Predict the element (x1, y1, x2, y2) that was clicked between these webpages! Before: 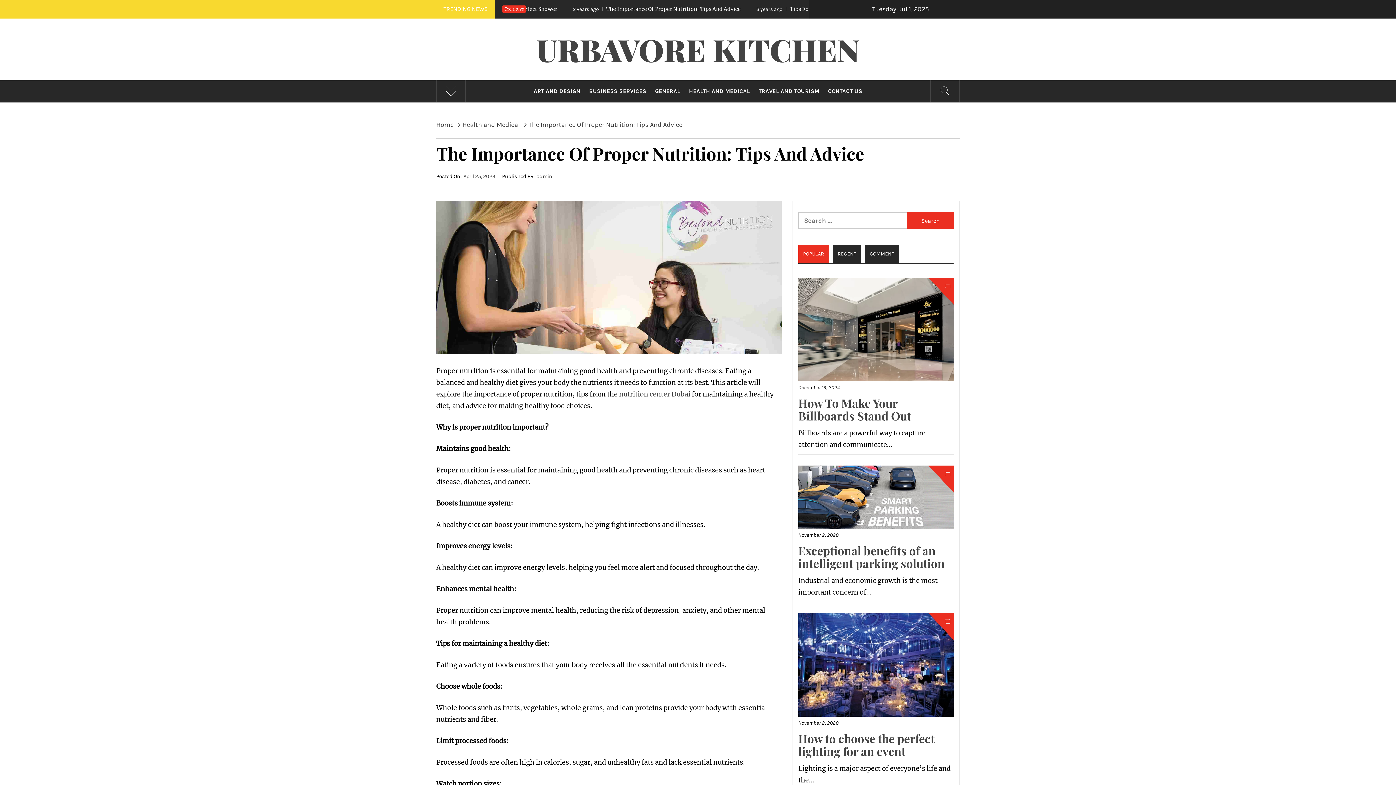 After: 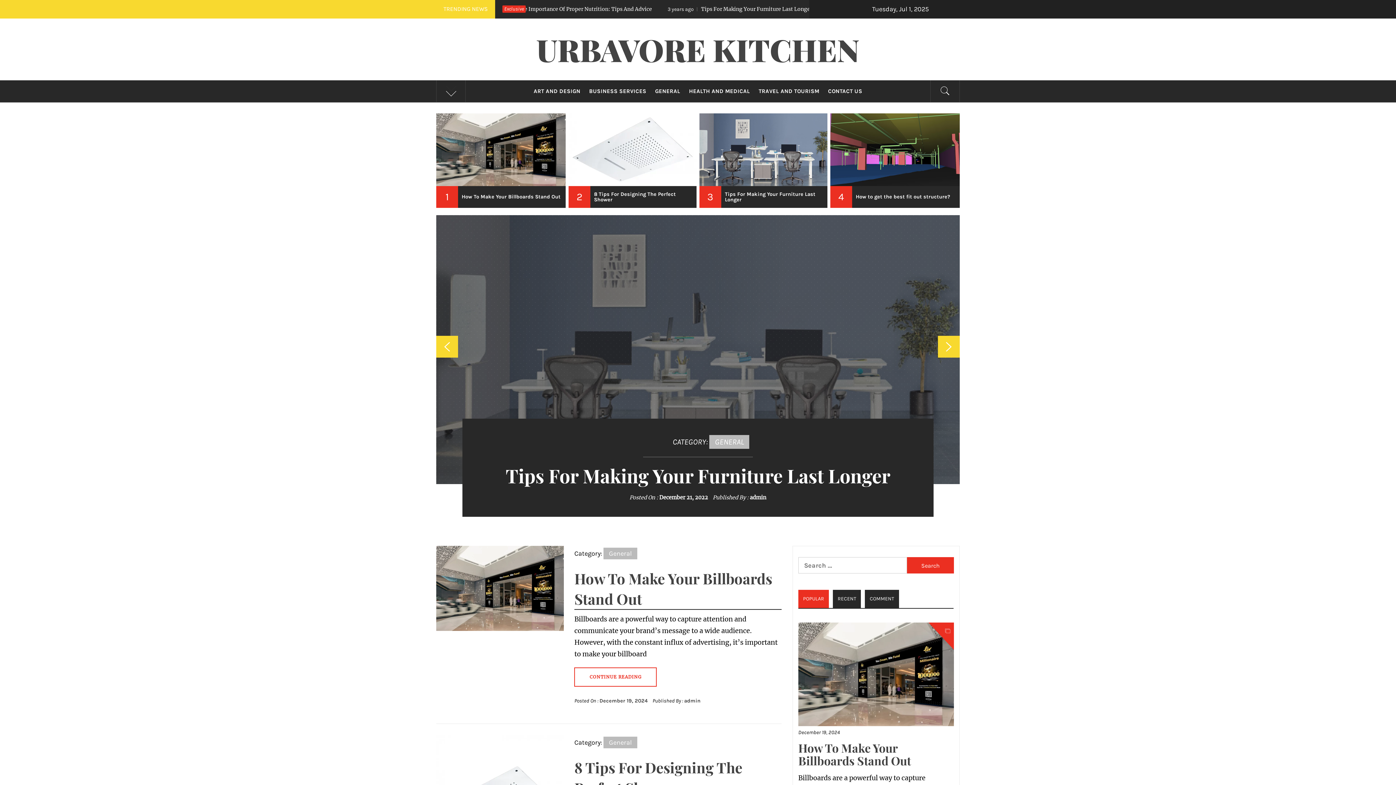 Action: label: Home bbox: (436, 120, 458, 128)